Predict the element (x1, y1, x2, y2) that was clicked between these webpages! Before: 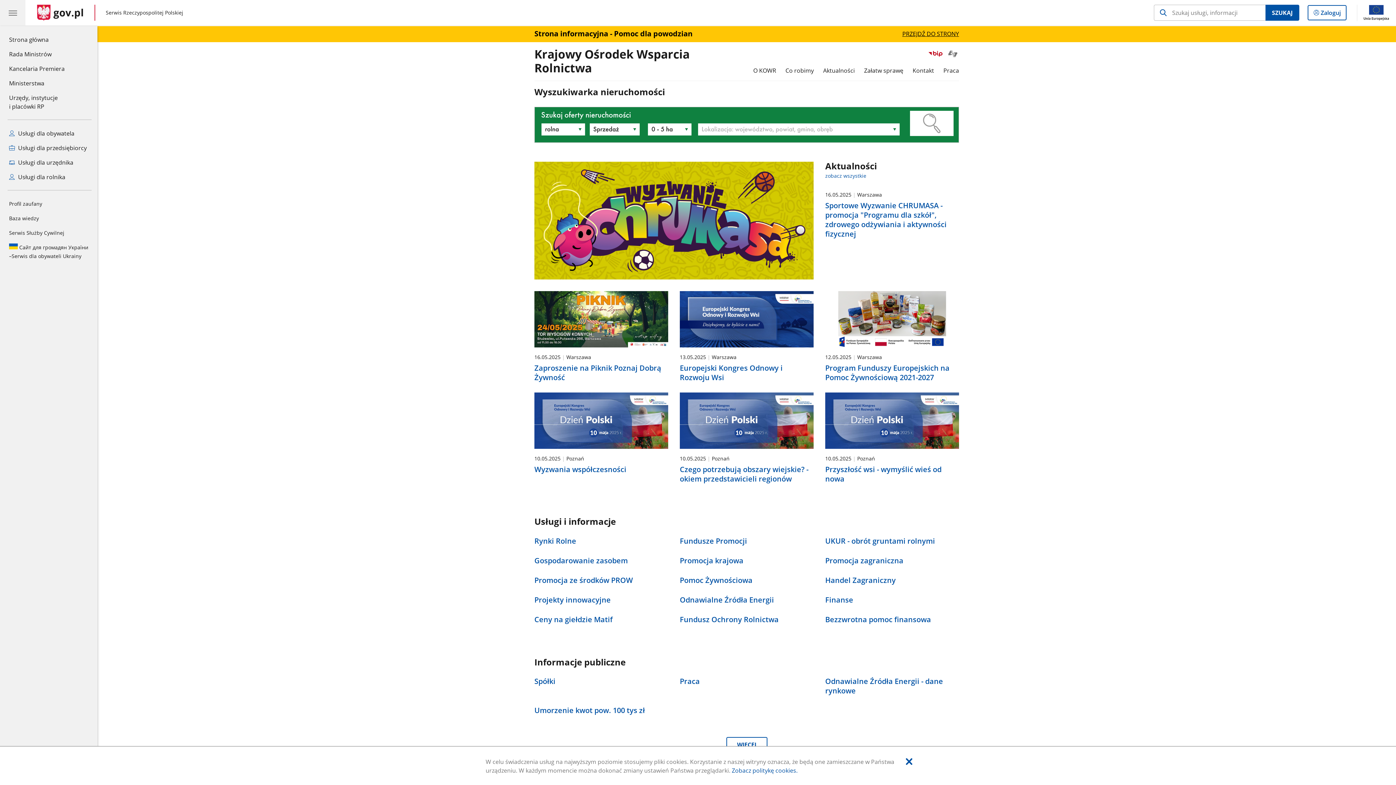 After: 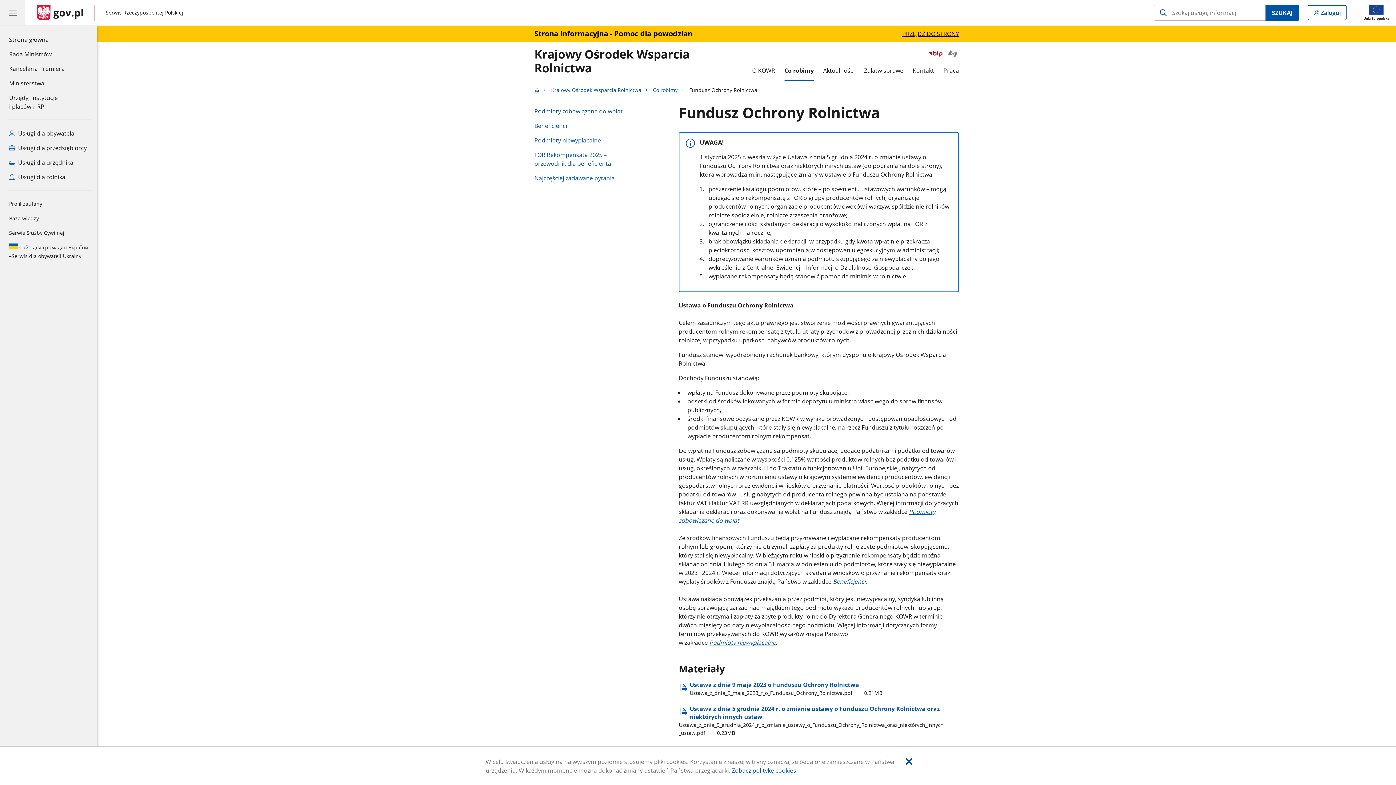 Action: label: Fundusz Ochrony Rolnictwa bbox: (680, 615, 813, 626)